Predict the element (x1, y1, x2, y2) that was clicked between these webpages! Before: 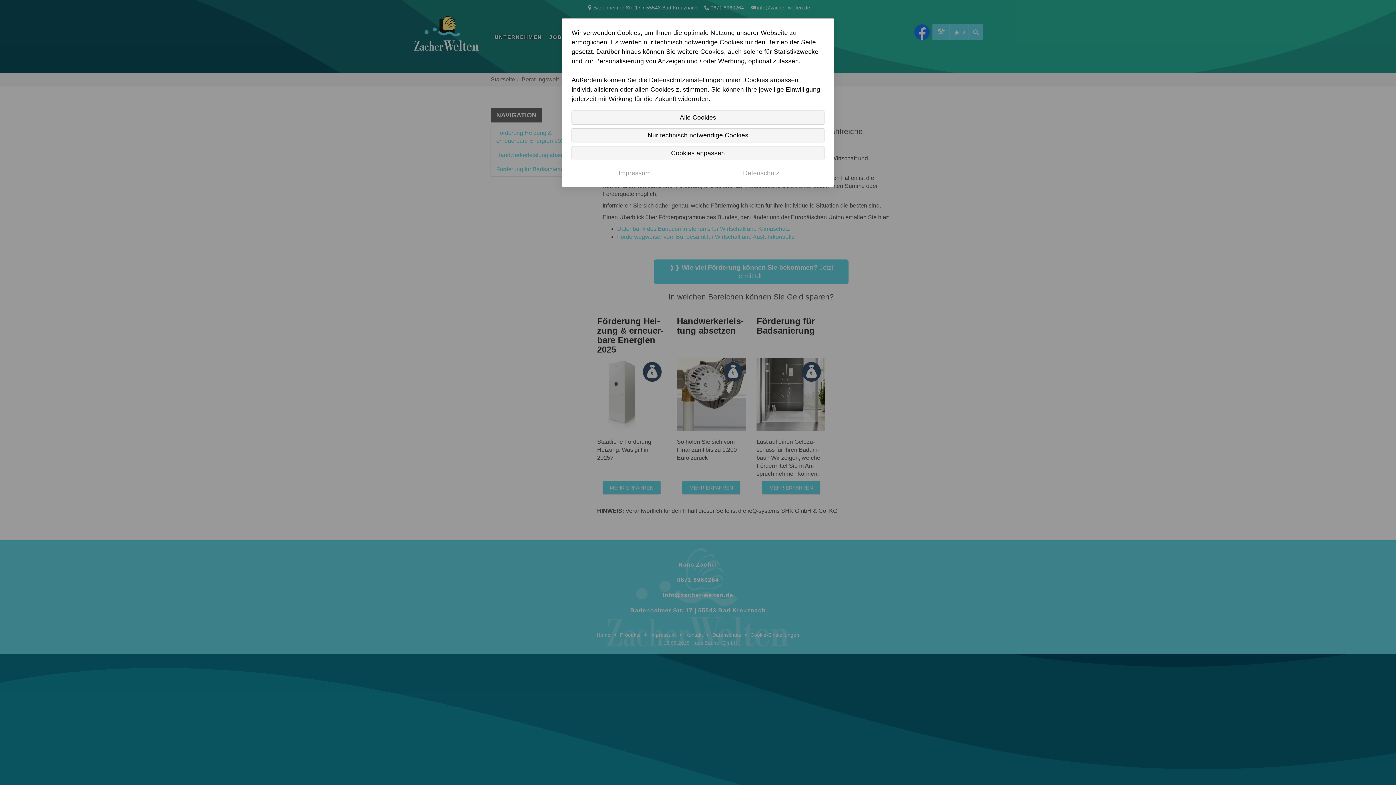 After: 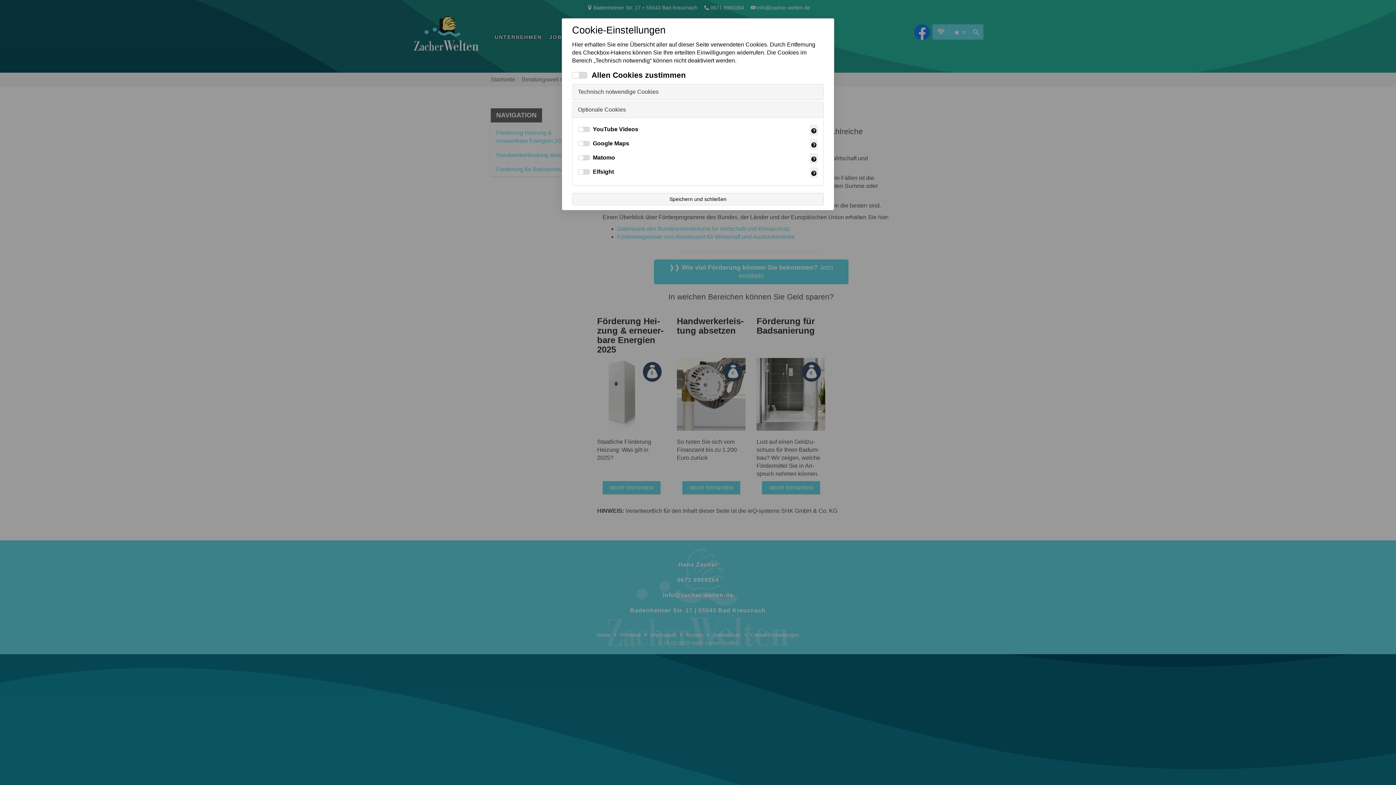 Action: label: Cookies anpassen bbox: (571, 146, 824, 160)